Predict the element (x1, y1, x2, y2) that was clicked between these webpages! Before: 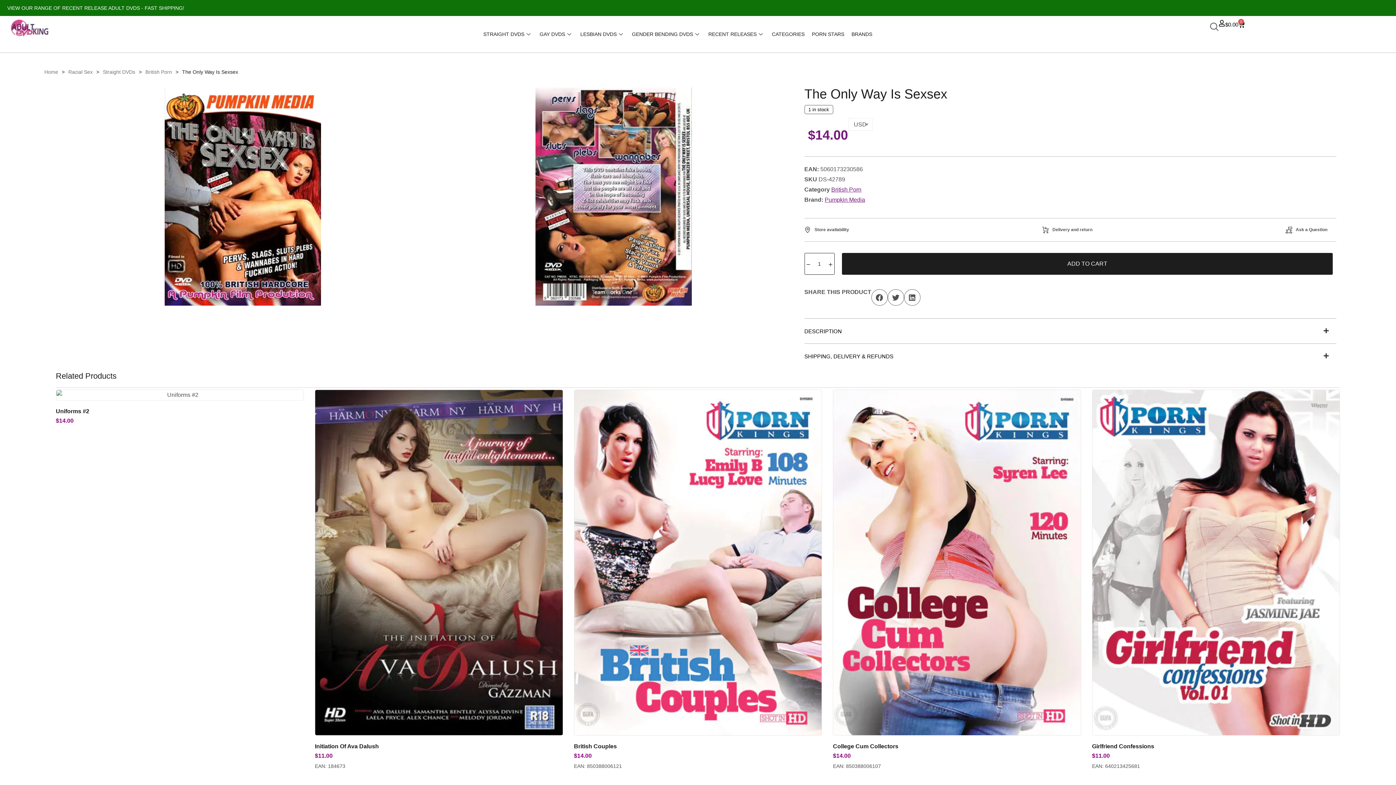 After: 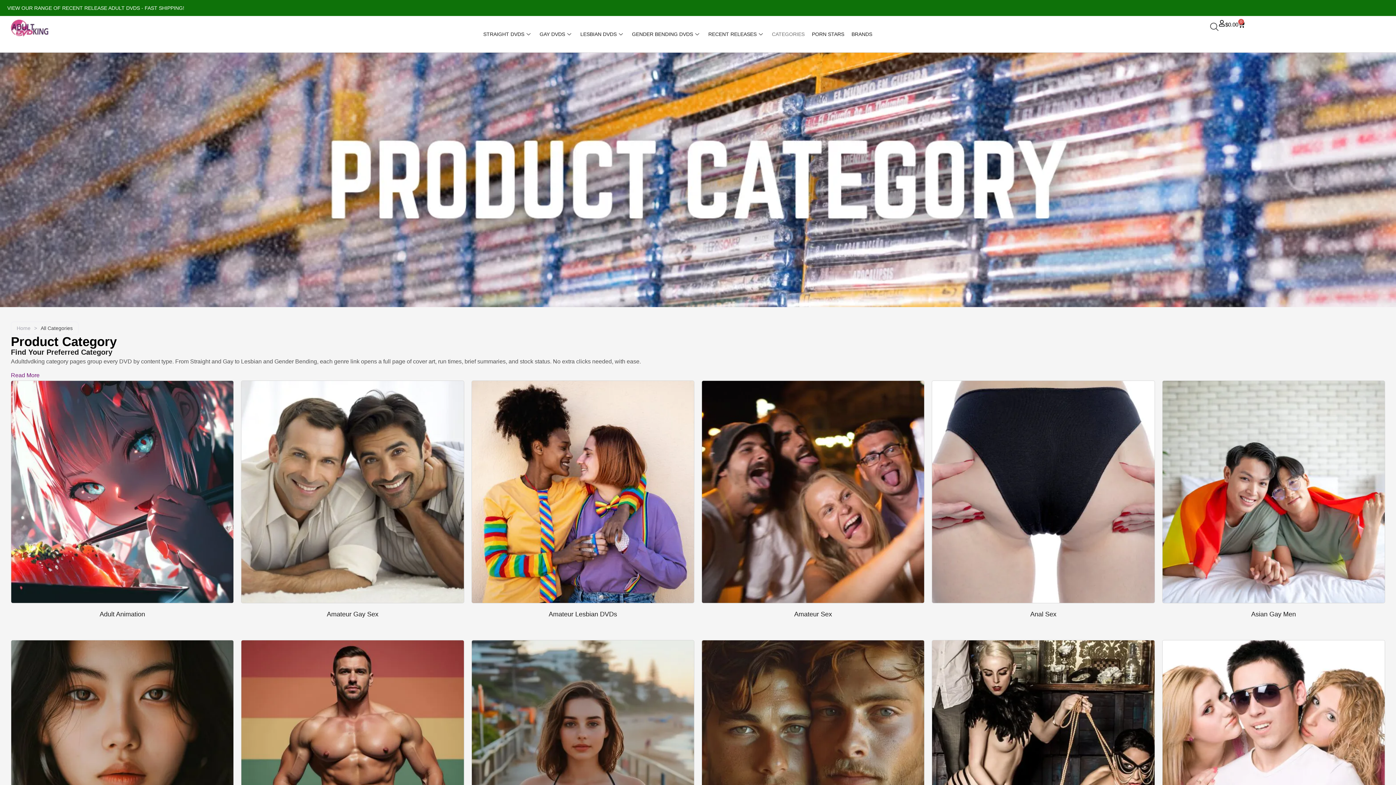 Action: bbox: (772, 19, 804, 48) label: CATEGORIES